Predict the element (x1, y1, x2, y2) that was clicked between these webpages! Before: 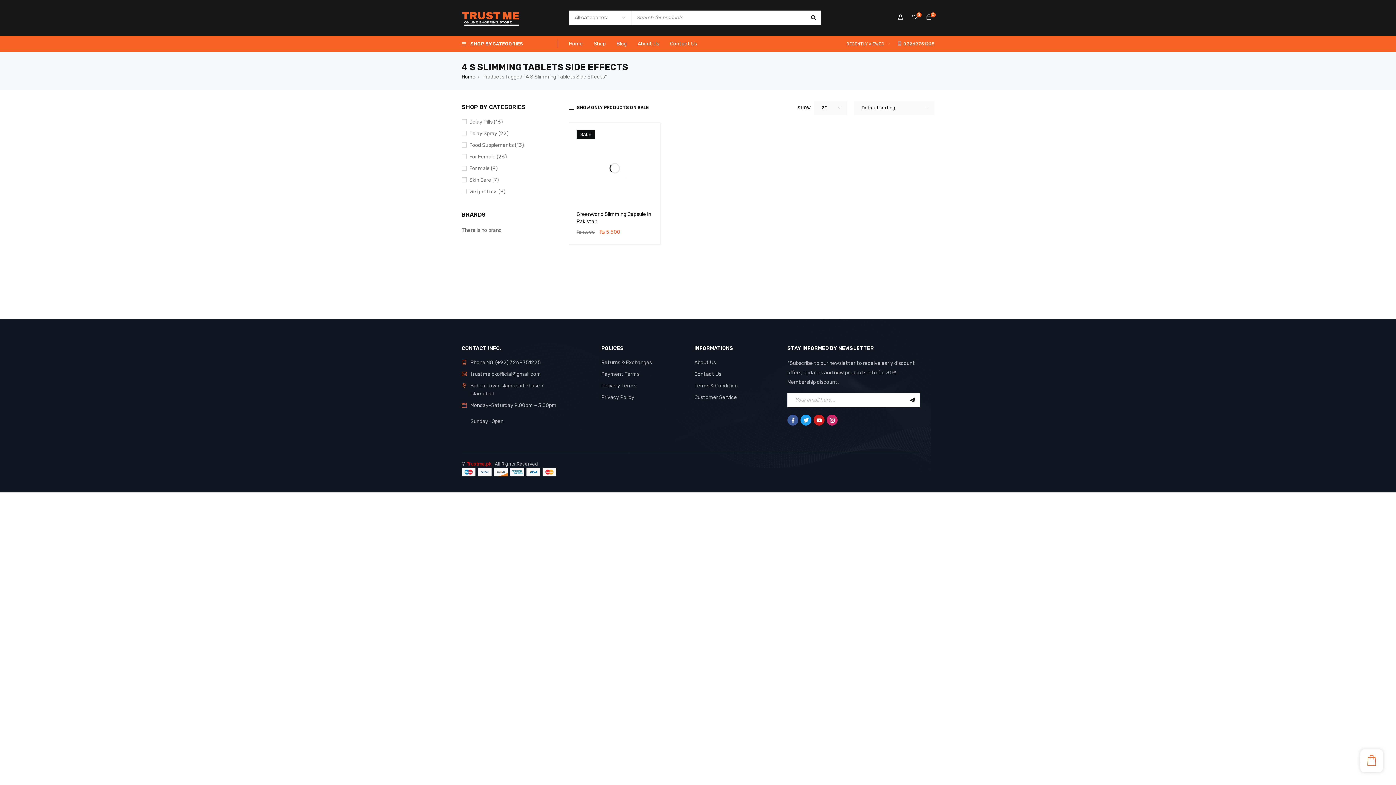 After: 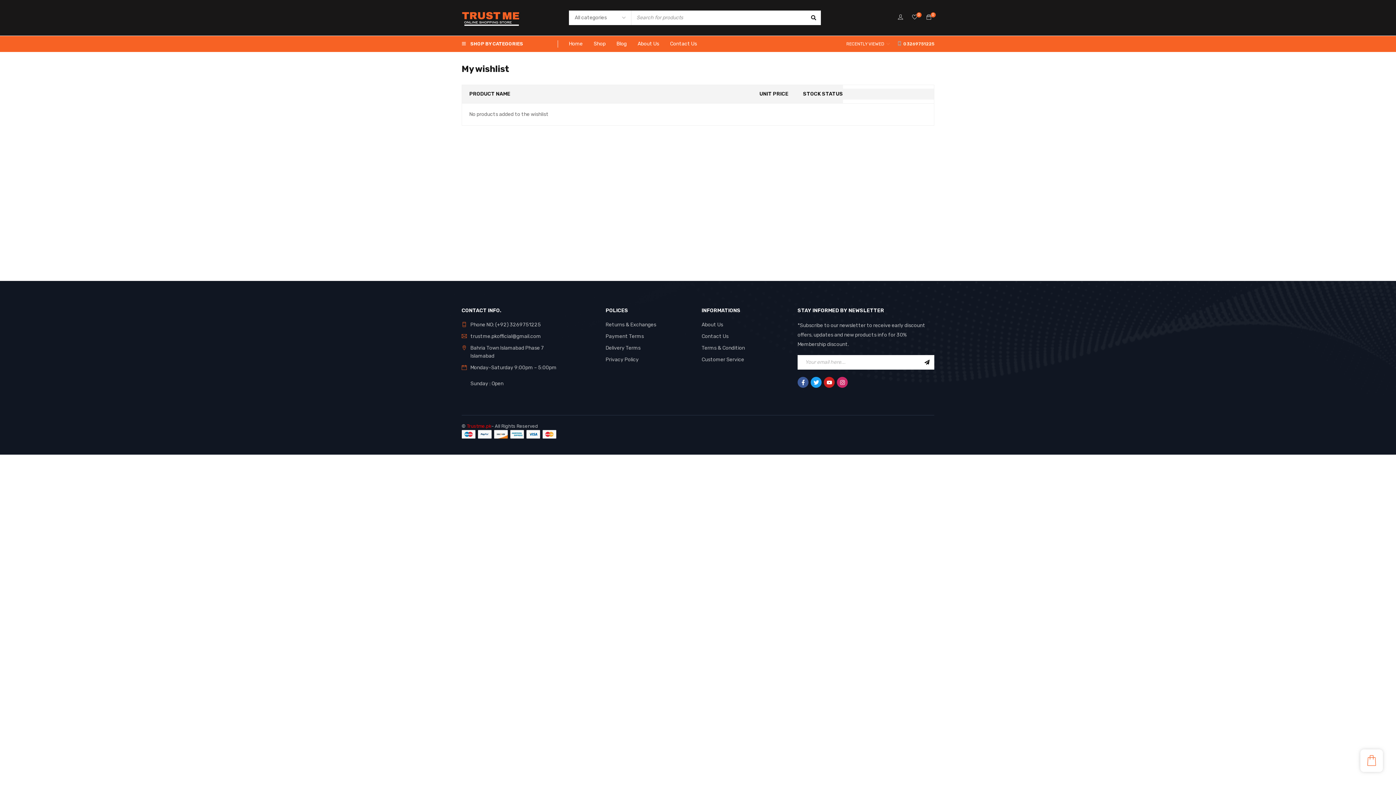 Action: label: 0 bbox: (912, 14, 917, 20)